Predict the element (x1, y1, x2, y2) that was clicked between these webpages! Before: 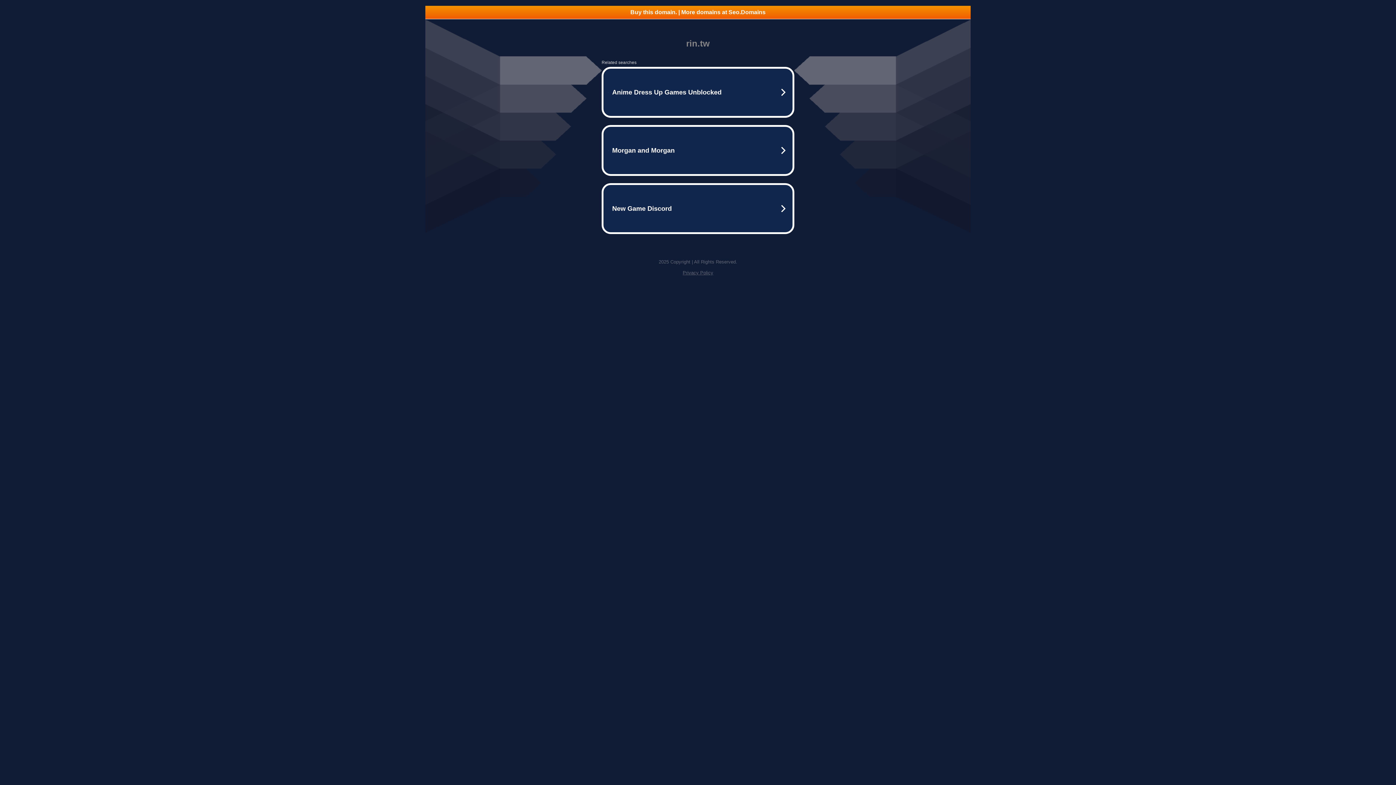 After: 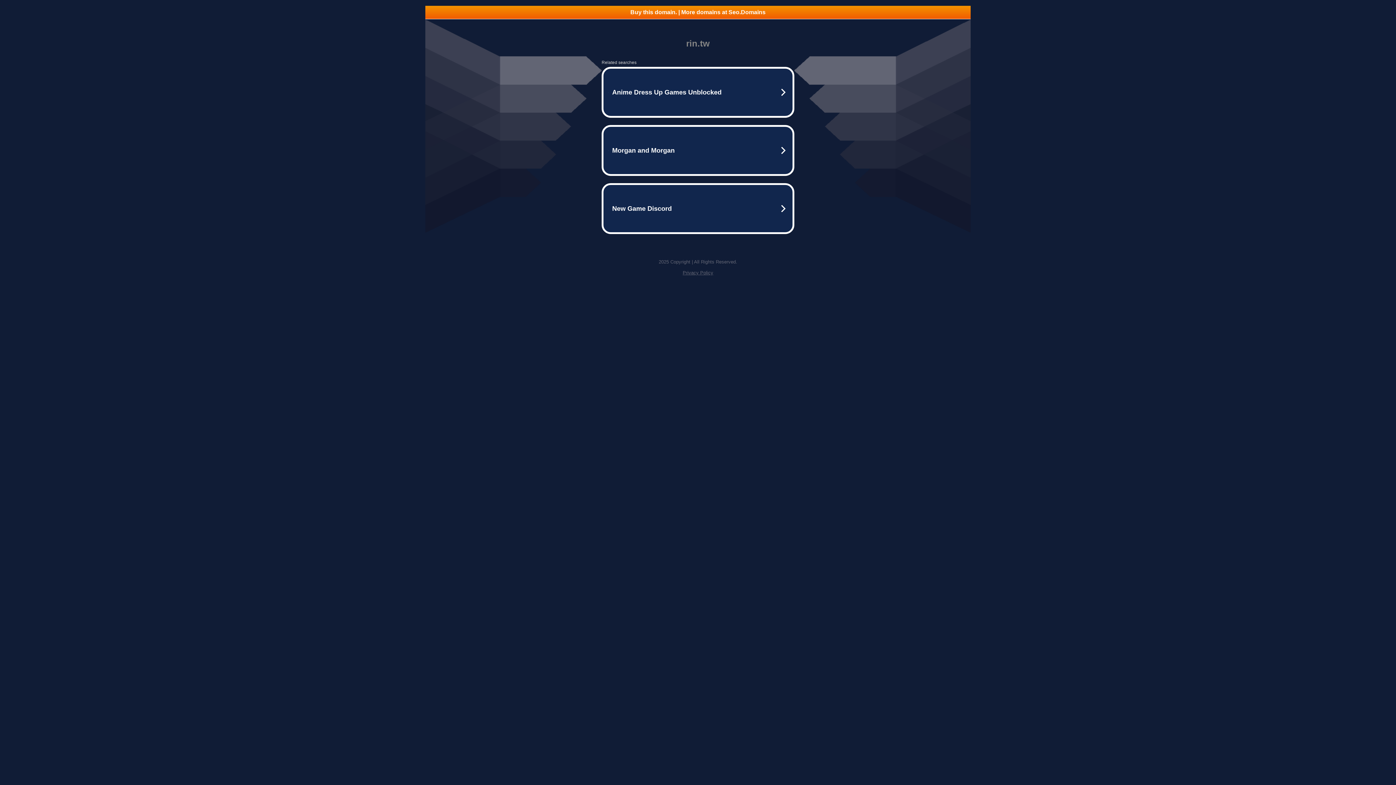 Action: label: Privacy Policy bbox: (682, 270, 713, 275)